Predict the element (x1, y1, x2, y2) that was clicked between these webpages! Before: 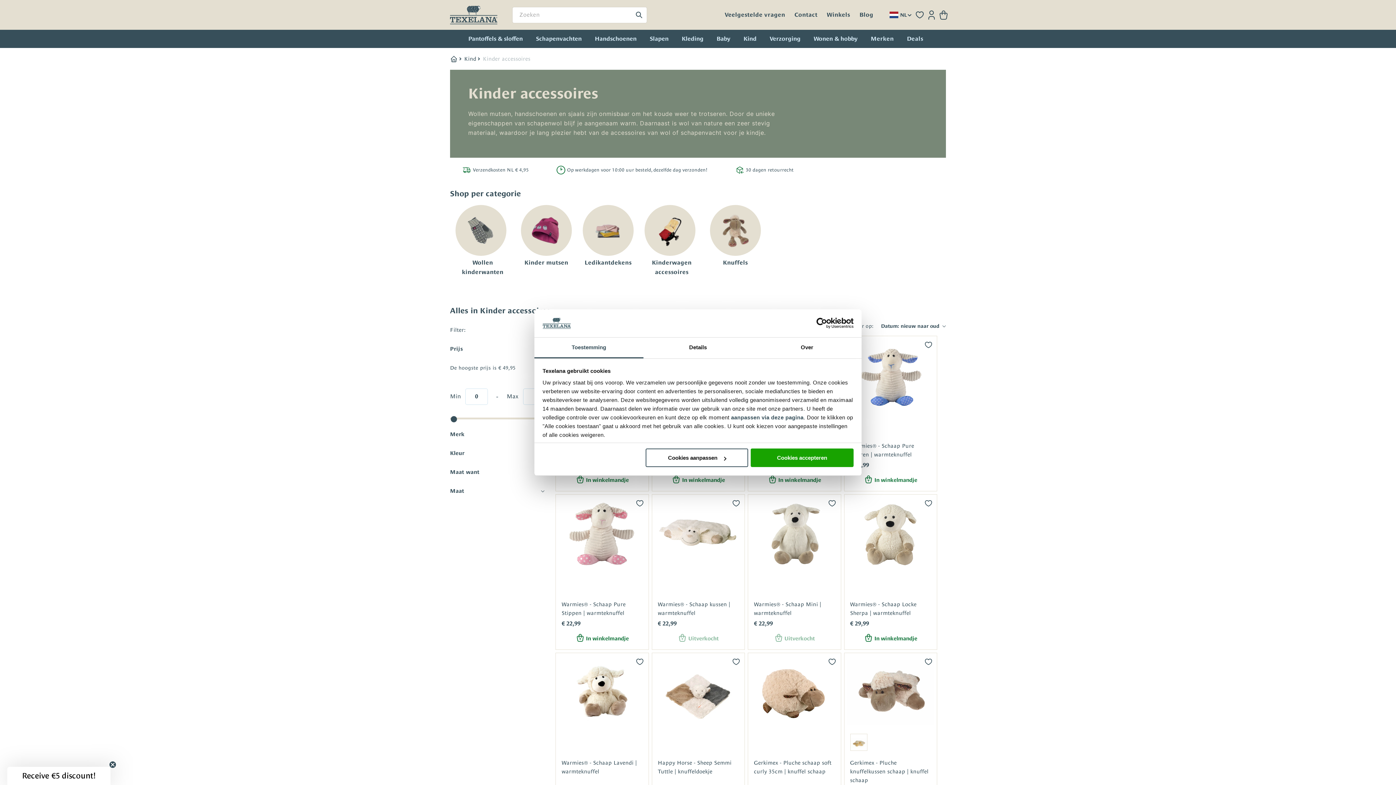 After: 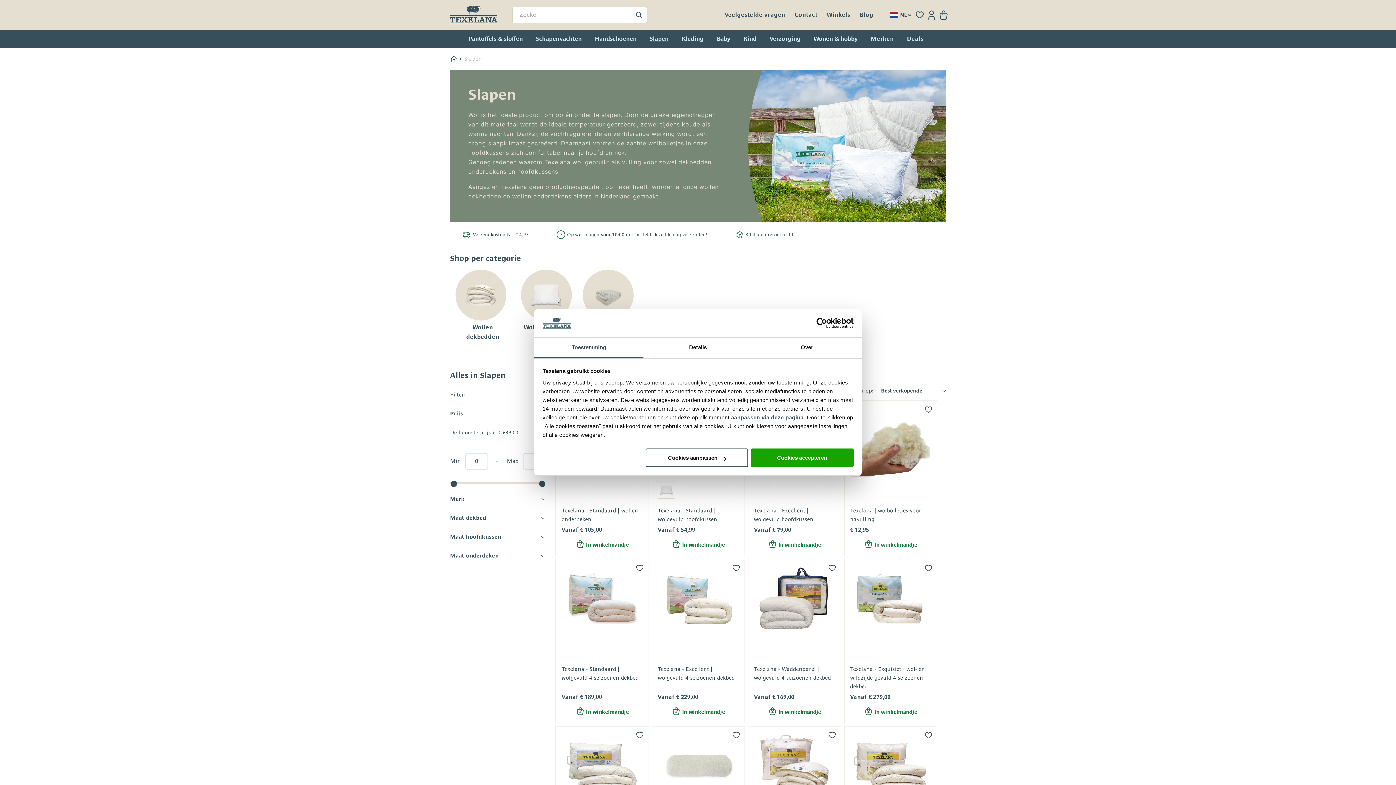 Action: label: Slapen bbox: (643, 29, 675, 47)